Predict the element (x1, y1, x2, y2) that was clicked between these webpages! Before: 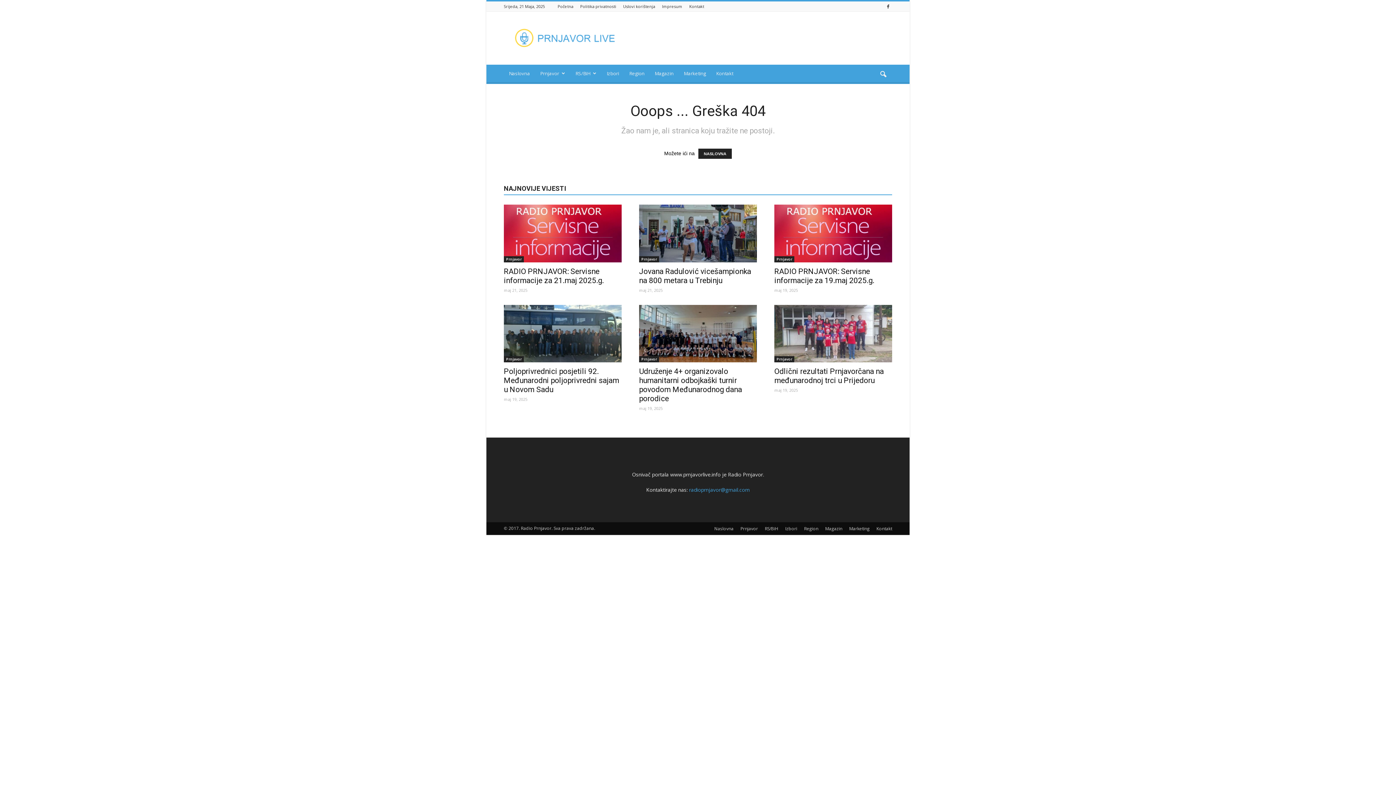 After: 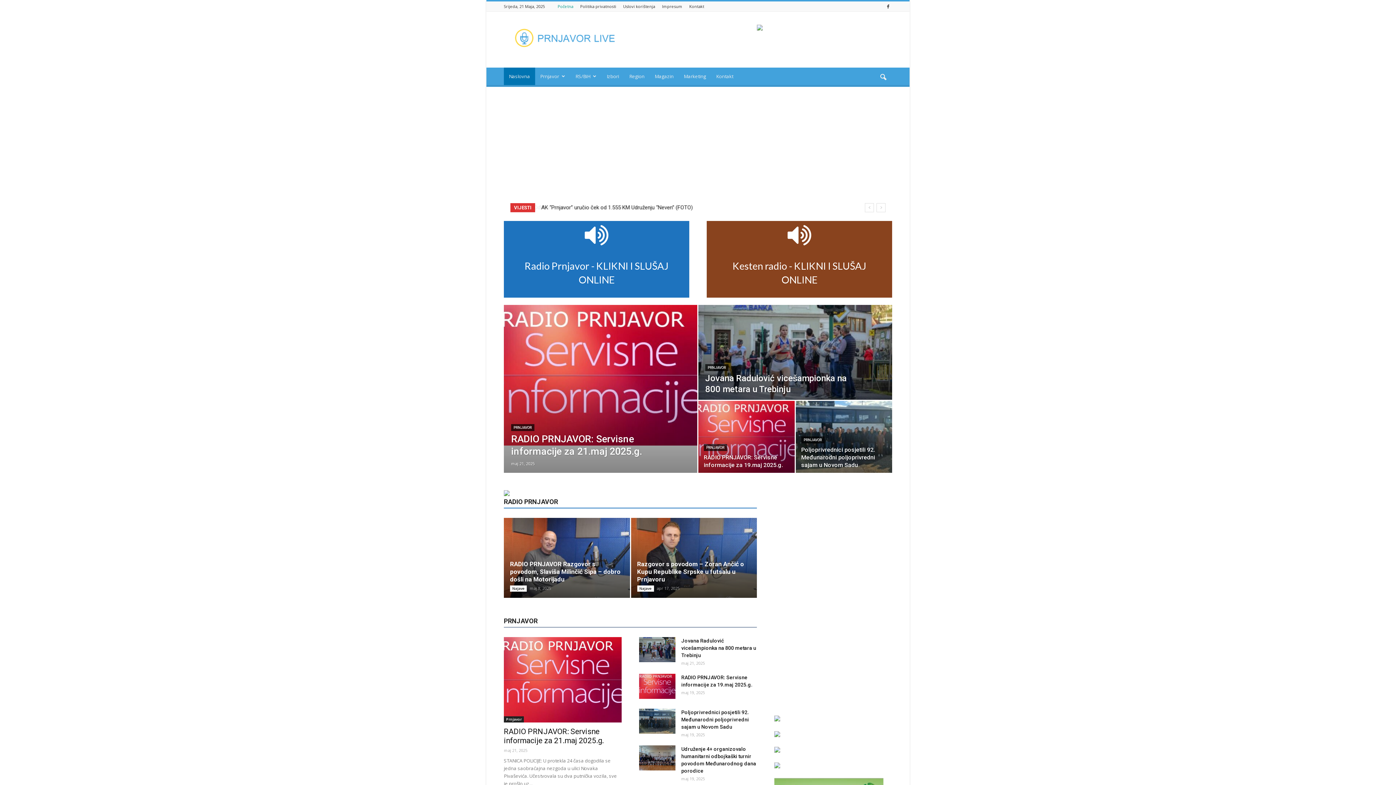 Action: bbox: (557, 3, 573, 9) label: Početna